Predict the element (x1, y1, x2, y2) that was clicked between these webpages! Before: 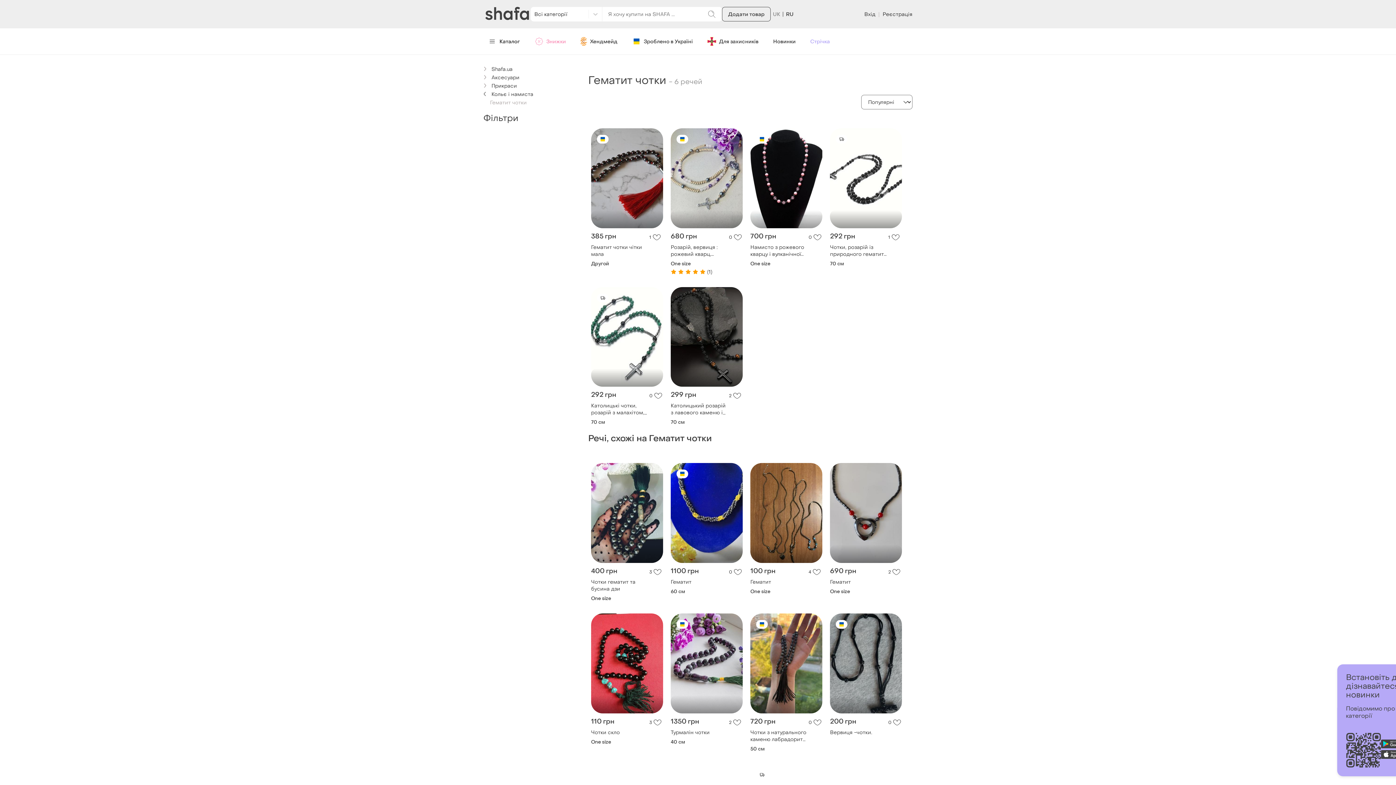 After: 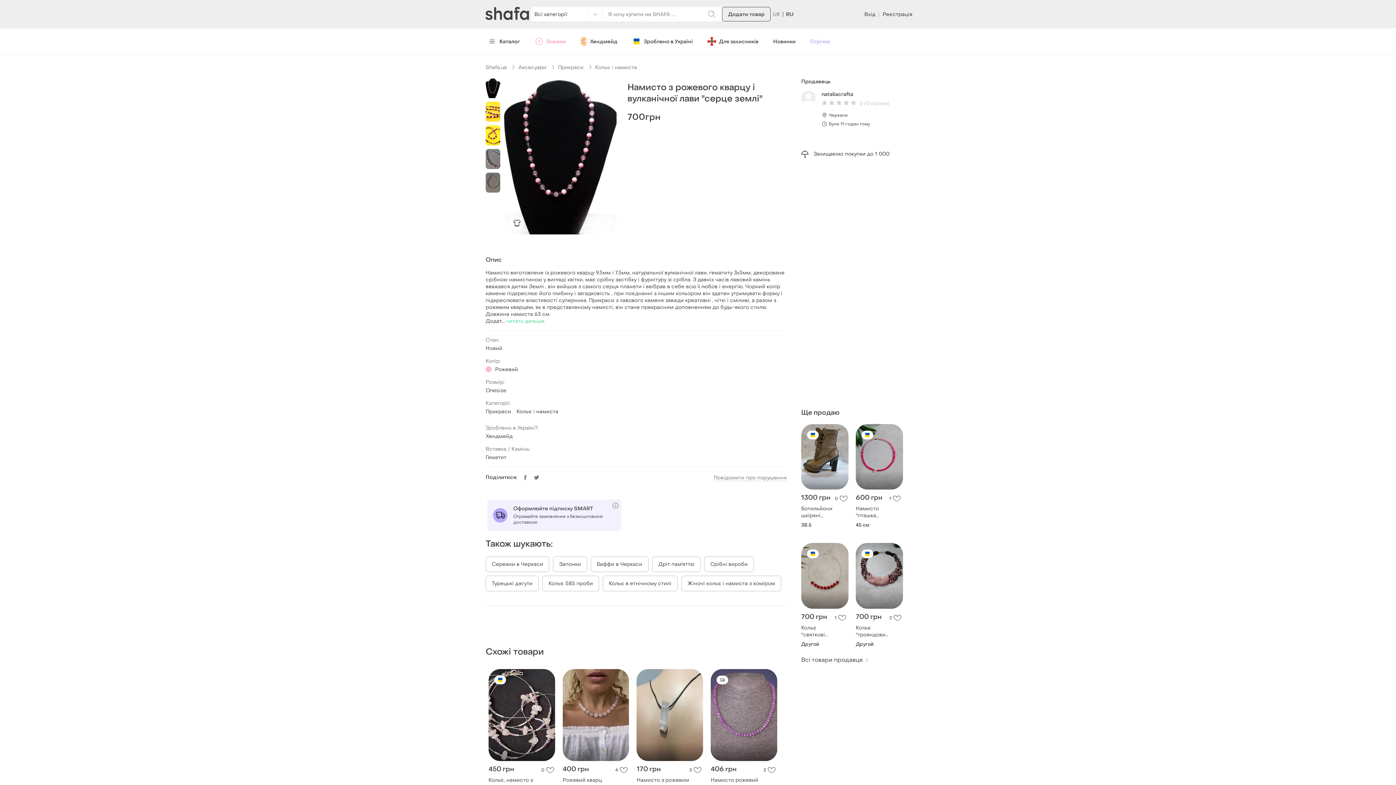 Action: bbox: (750, 128, 822, 228)